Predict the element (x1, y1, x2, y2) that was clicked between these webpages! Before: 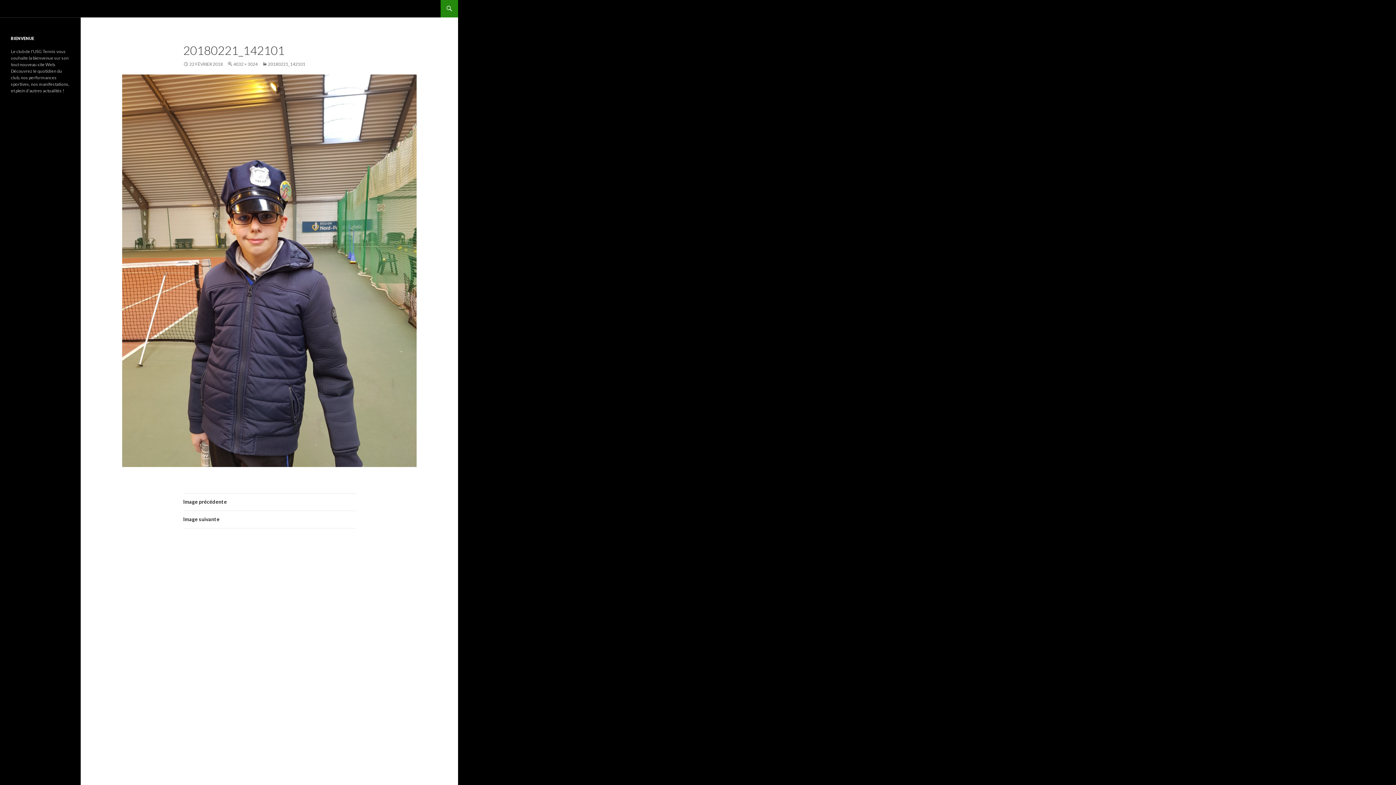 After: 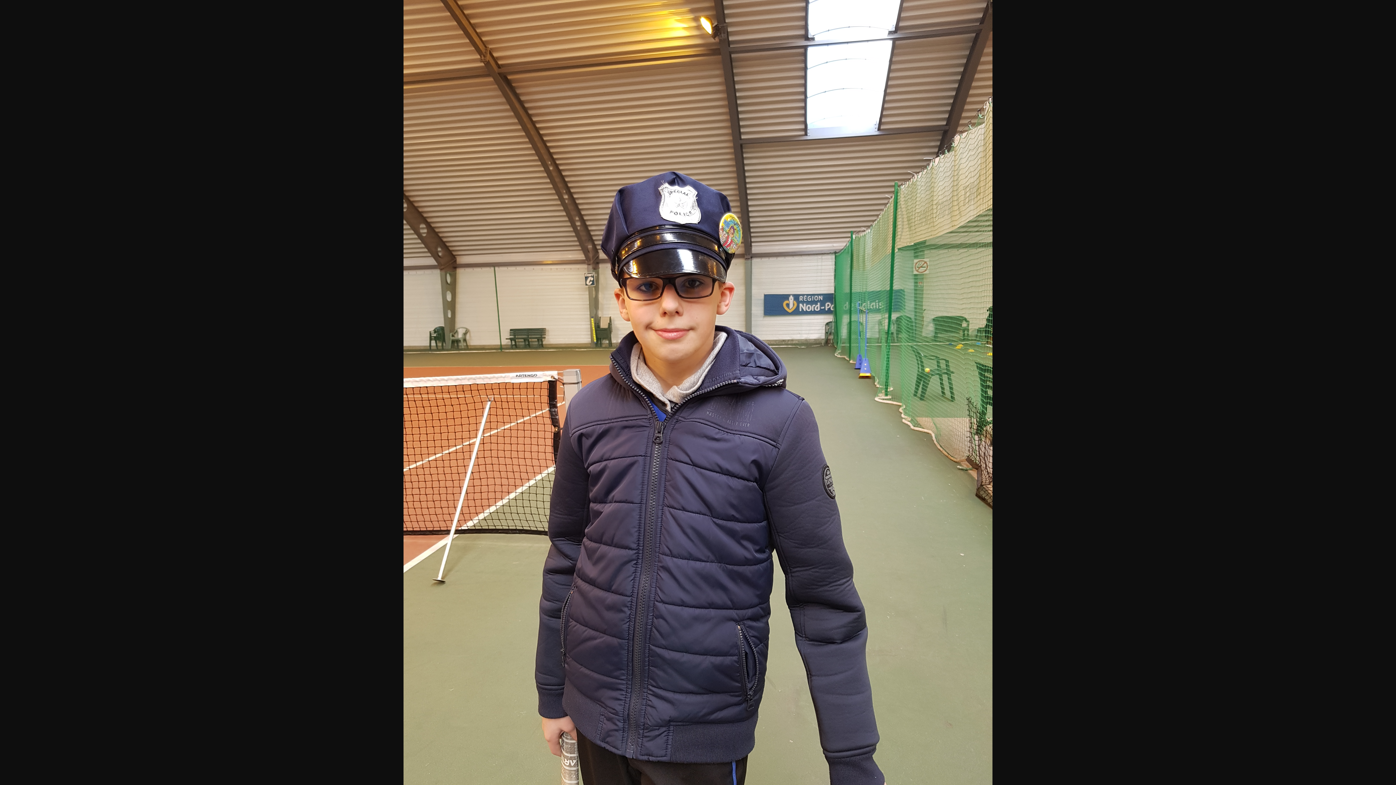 Action: bbox: (227, 61, 257, 66) label: 4032 × 3024